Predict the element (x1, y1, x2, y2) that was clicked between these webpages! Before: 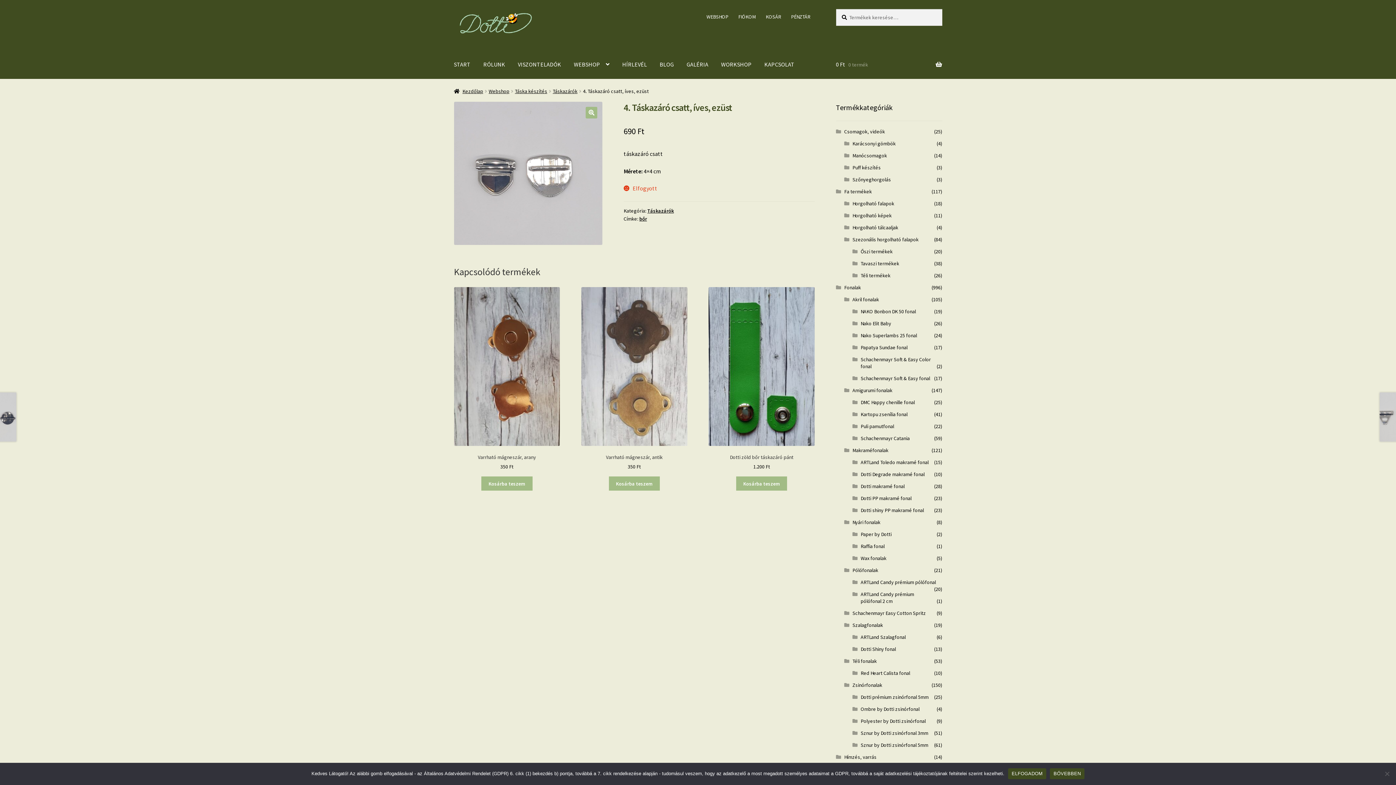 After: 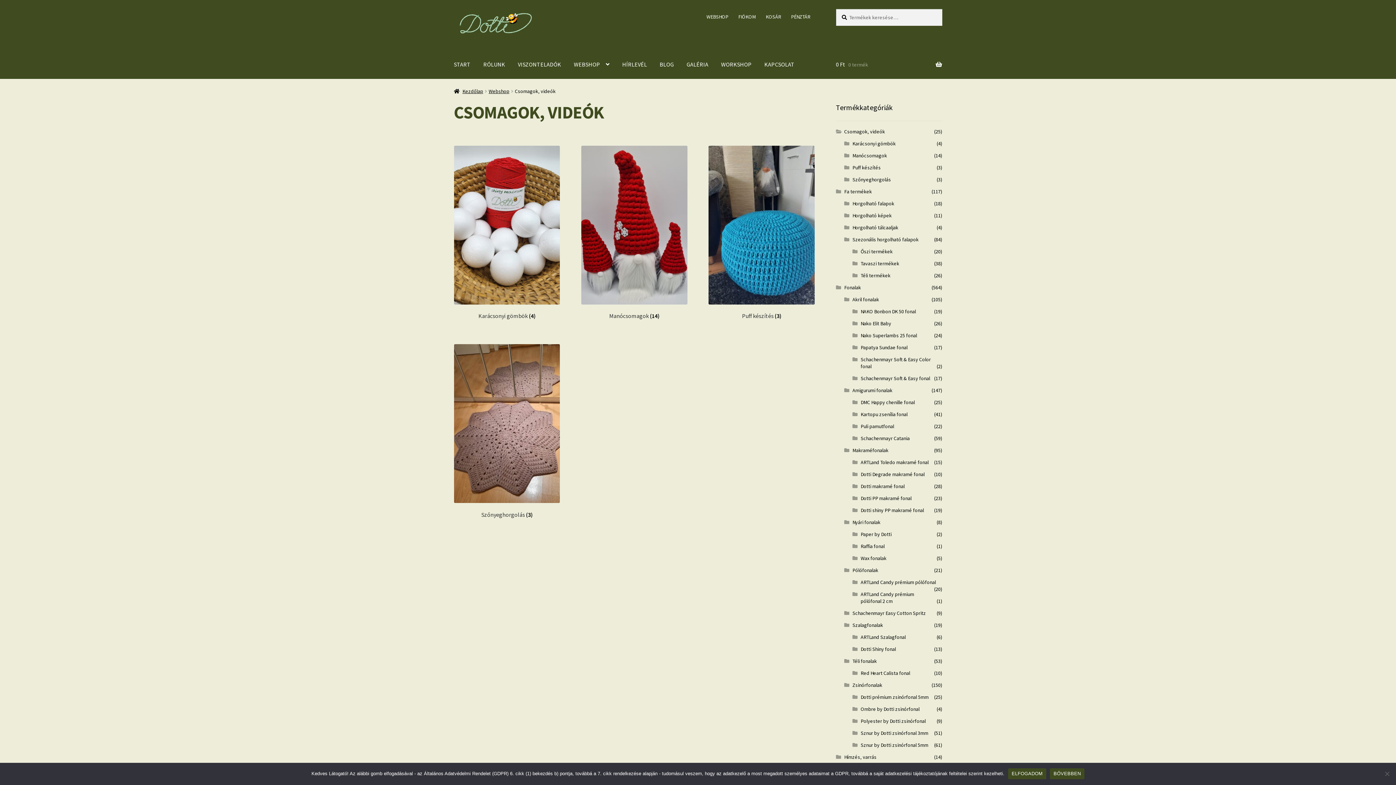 Action: bbox: (844, 128, 885, 134) label: Csomagok, videók